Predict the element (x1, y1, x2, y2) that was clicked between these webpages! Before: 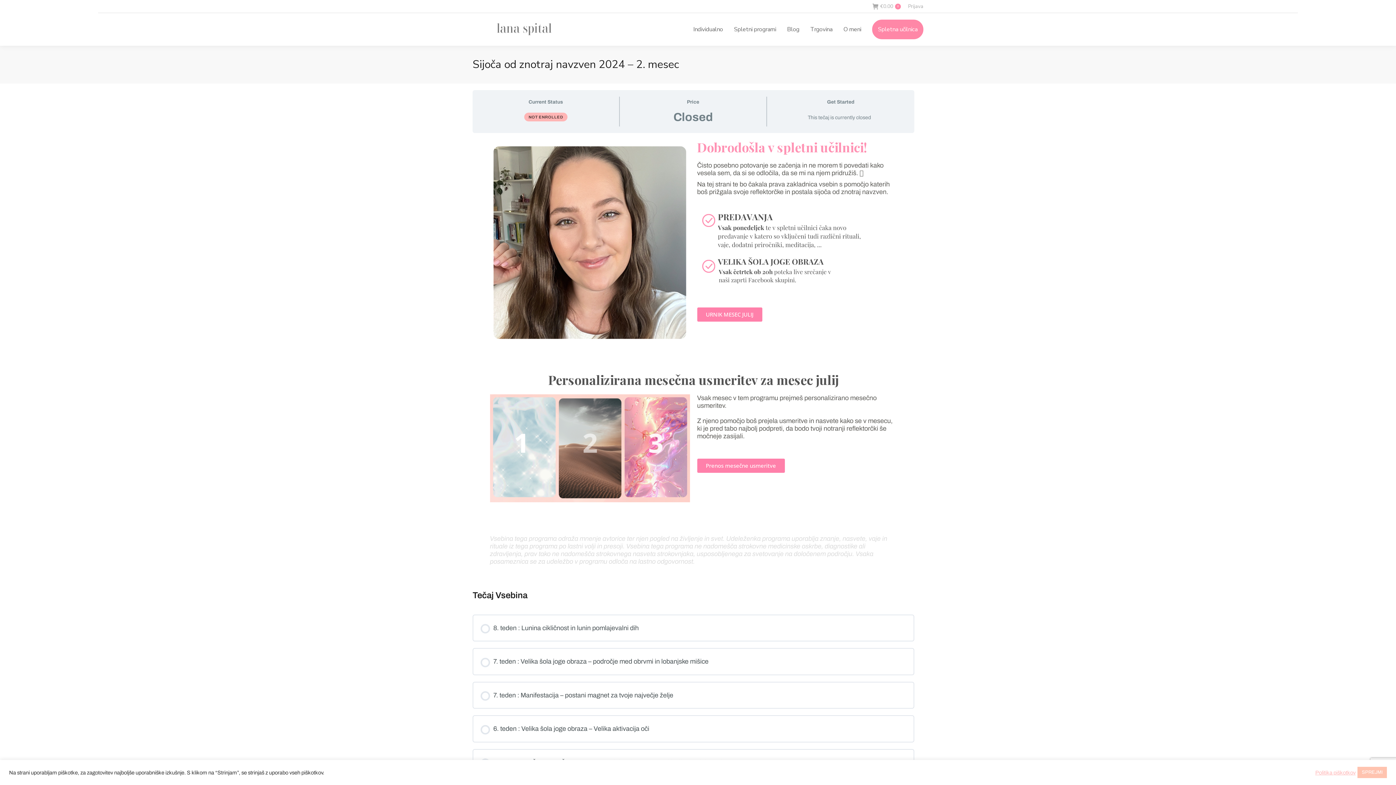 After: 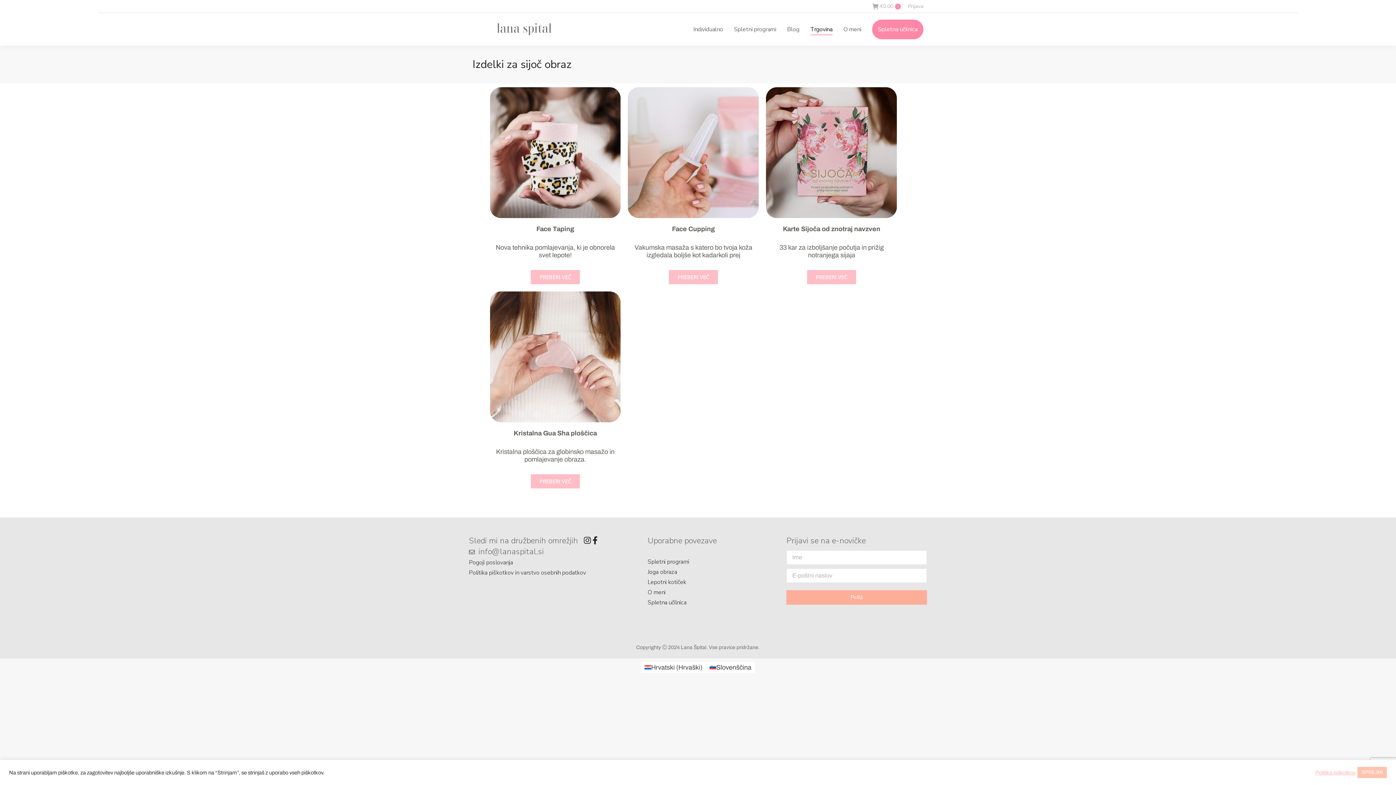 Action: label: Trgovina bbox: (810, 19, 832, 39)